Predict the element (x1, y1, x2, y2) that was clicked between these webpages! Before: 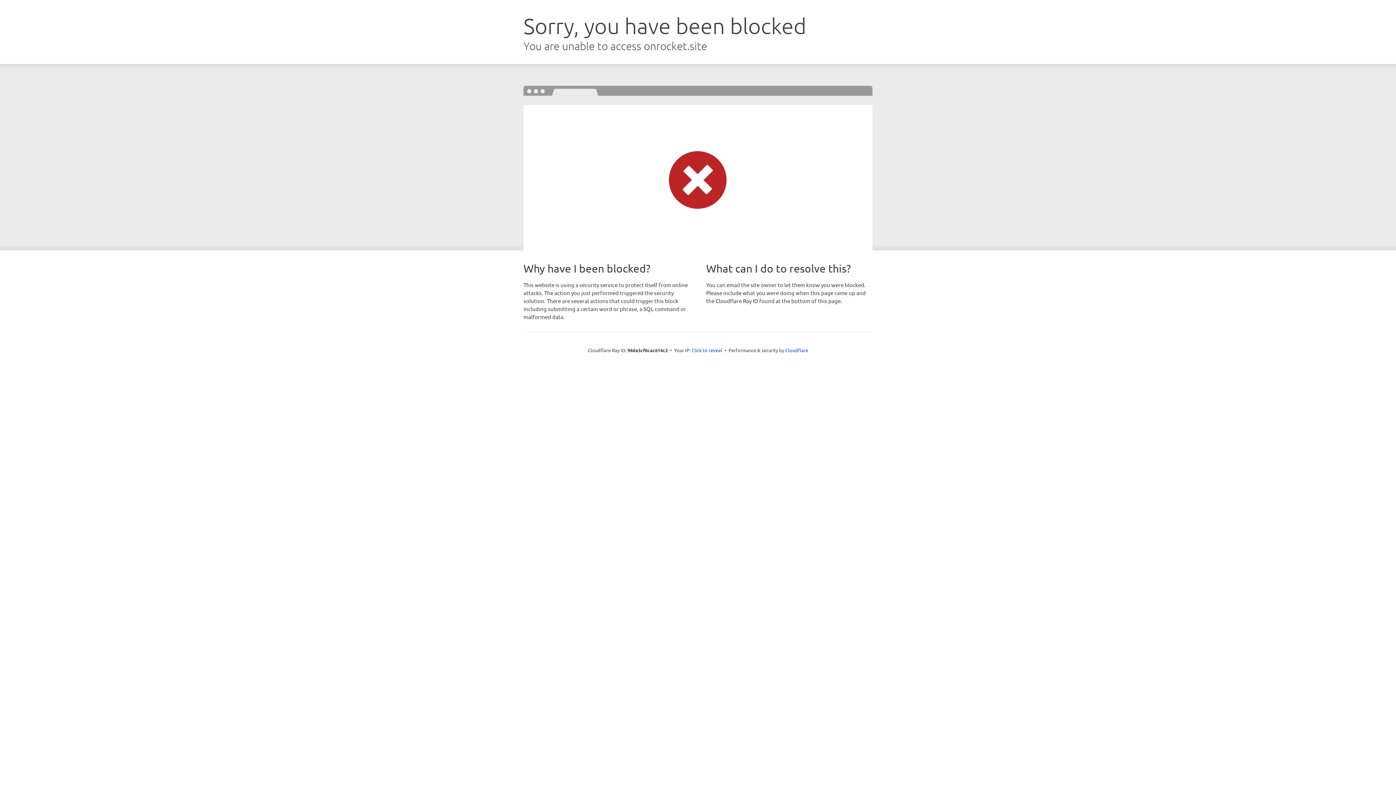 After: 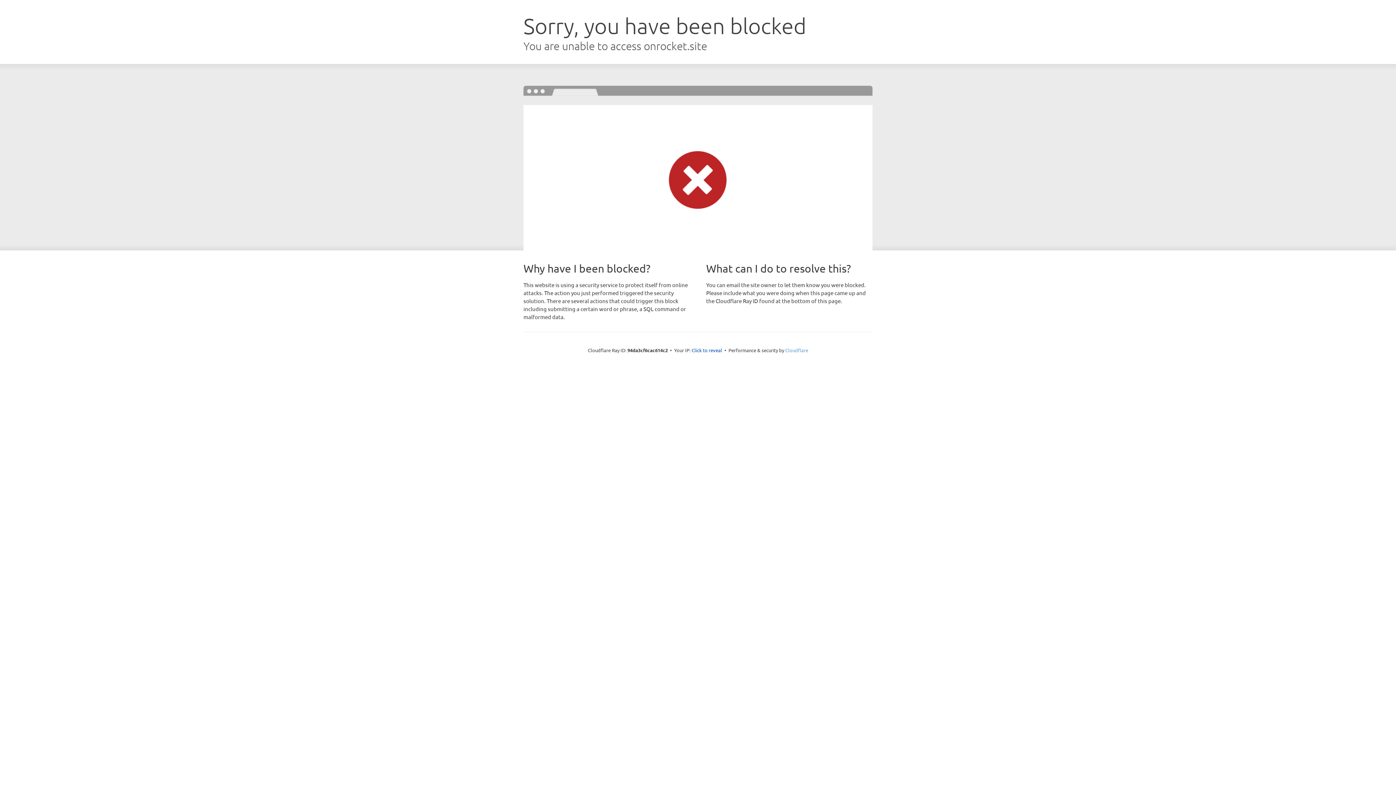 Action: bbox: (785, 347, 808, 353) label: Cloudflare